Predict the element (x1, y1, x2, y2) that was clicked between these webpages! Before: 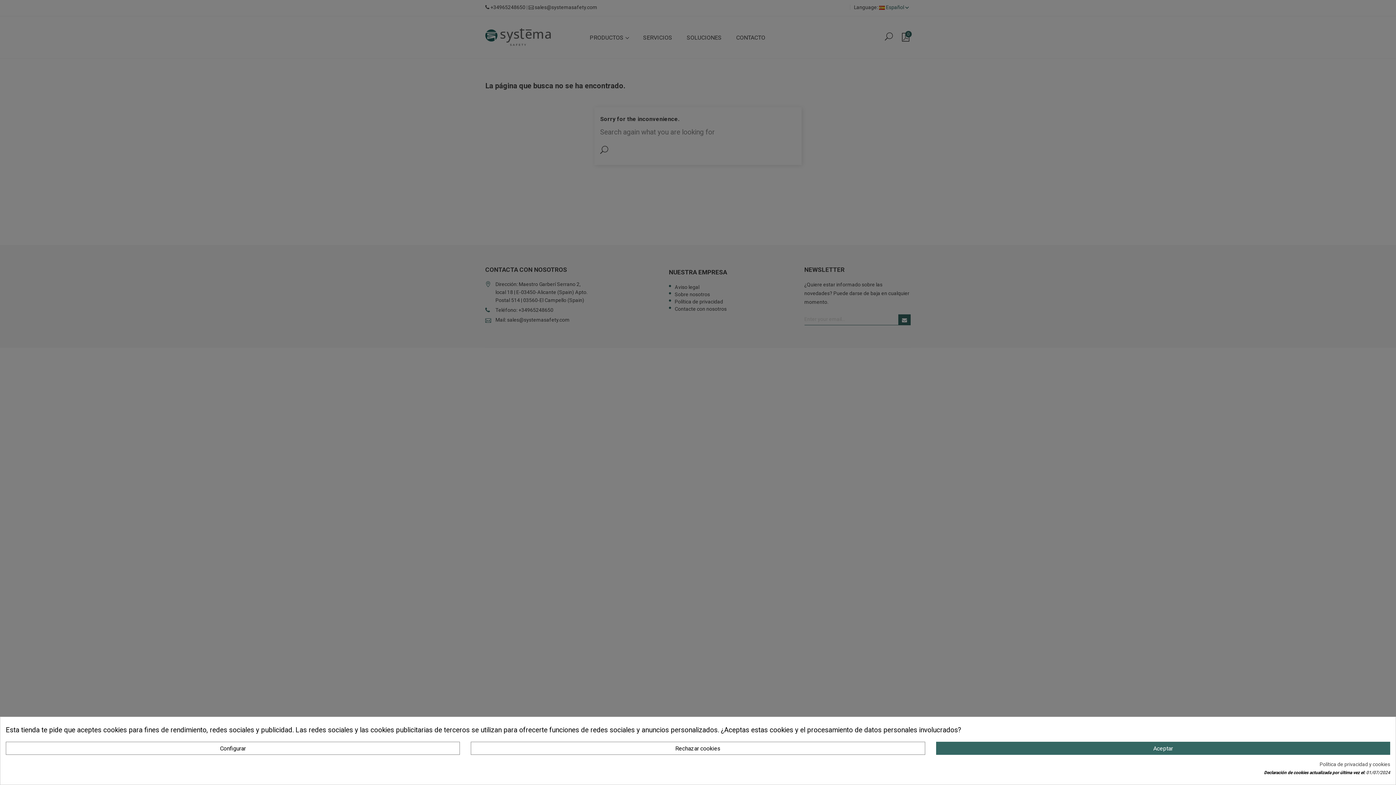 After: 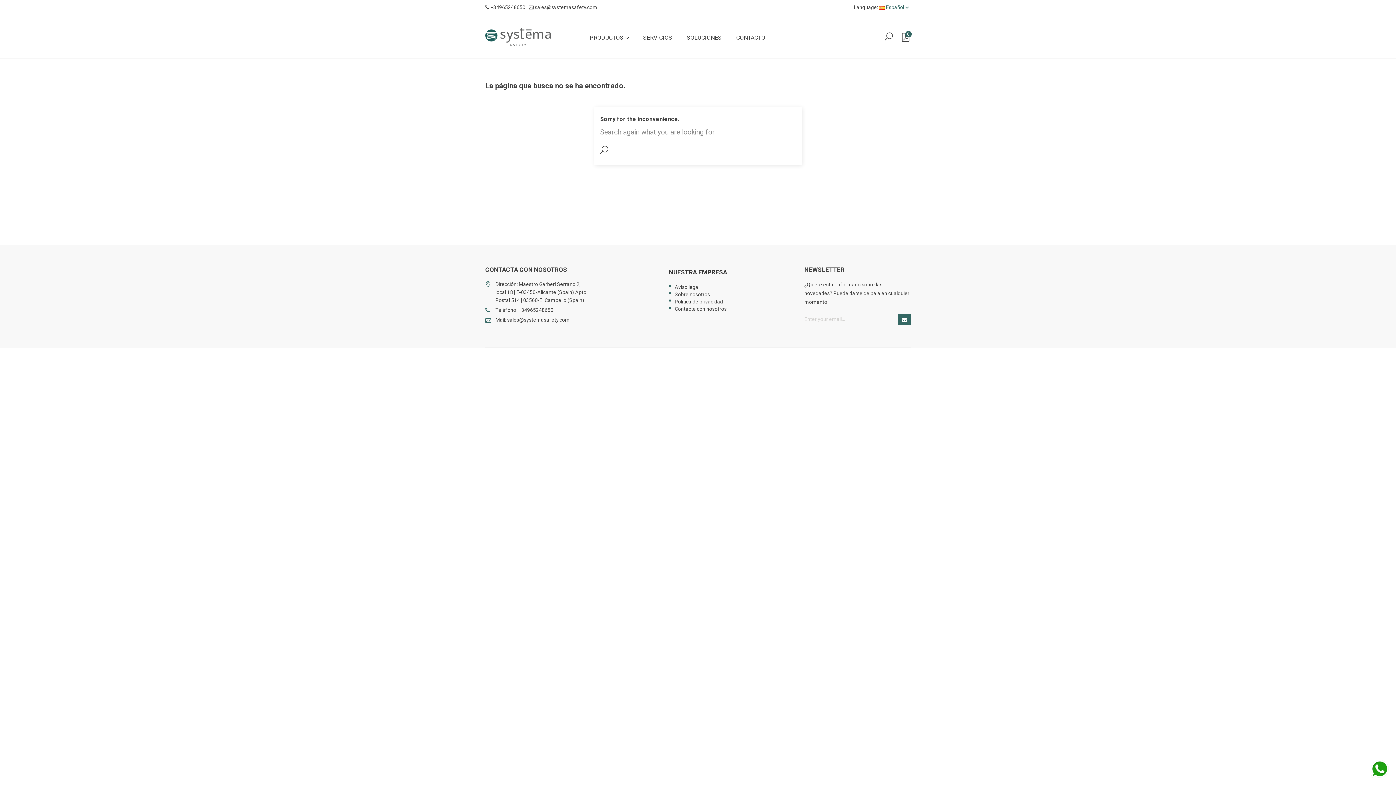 Action: label: Rechazar cookies bbox: (471, 742, 925, 755)